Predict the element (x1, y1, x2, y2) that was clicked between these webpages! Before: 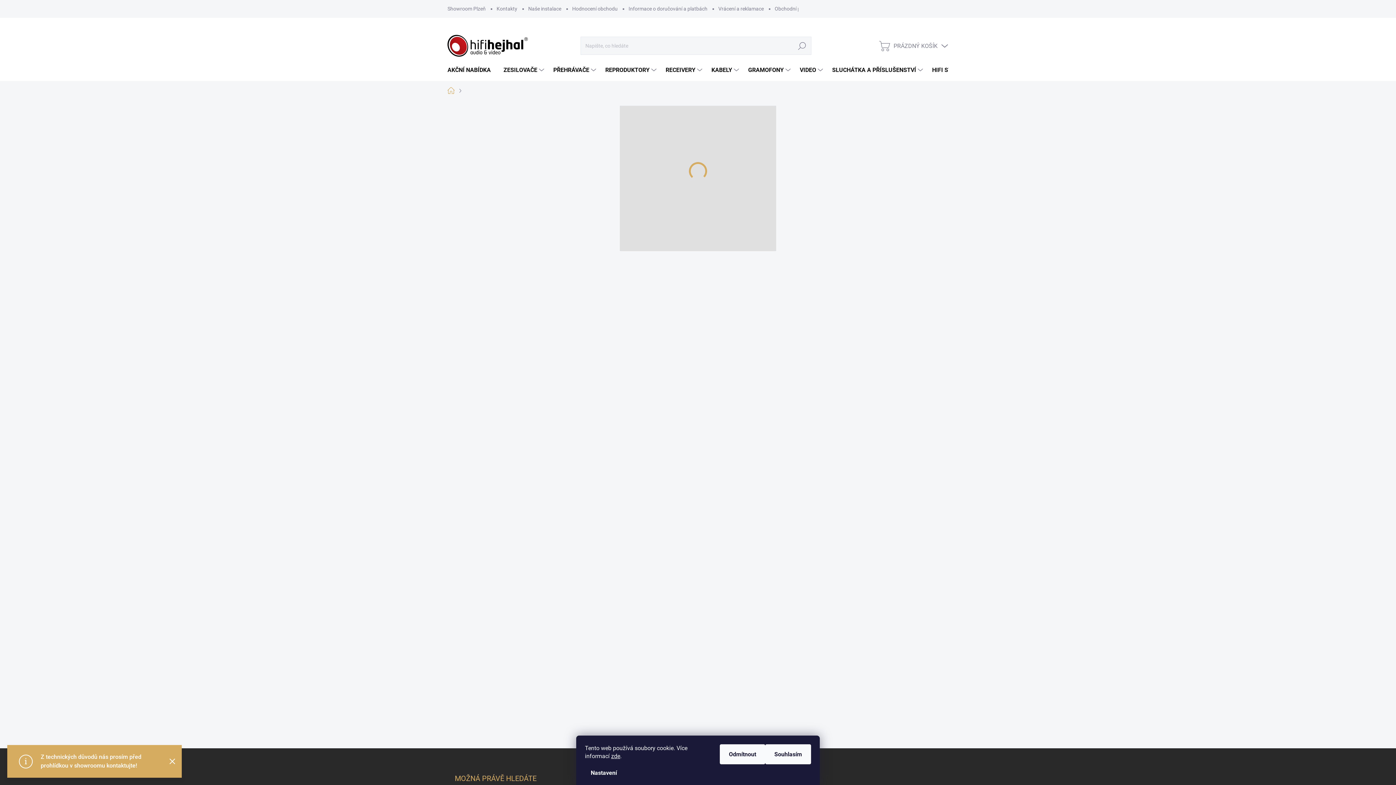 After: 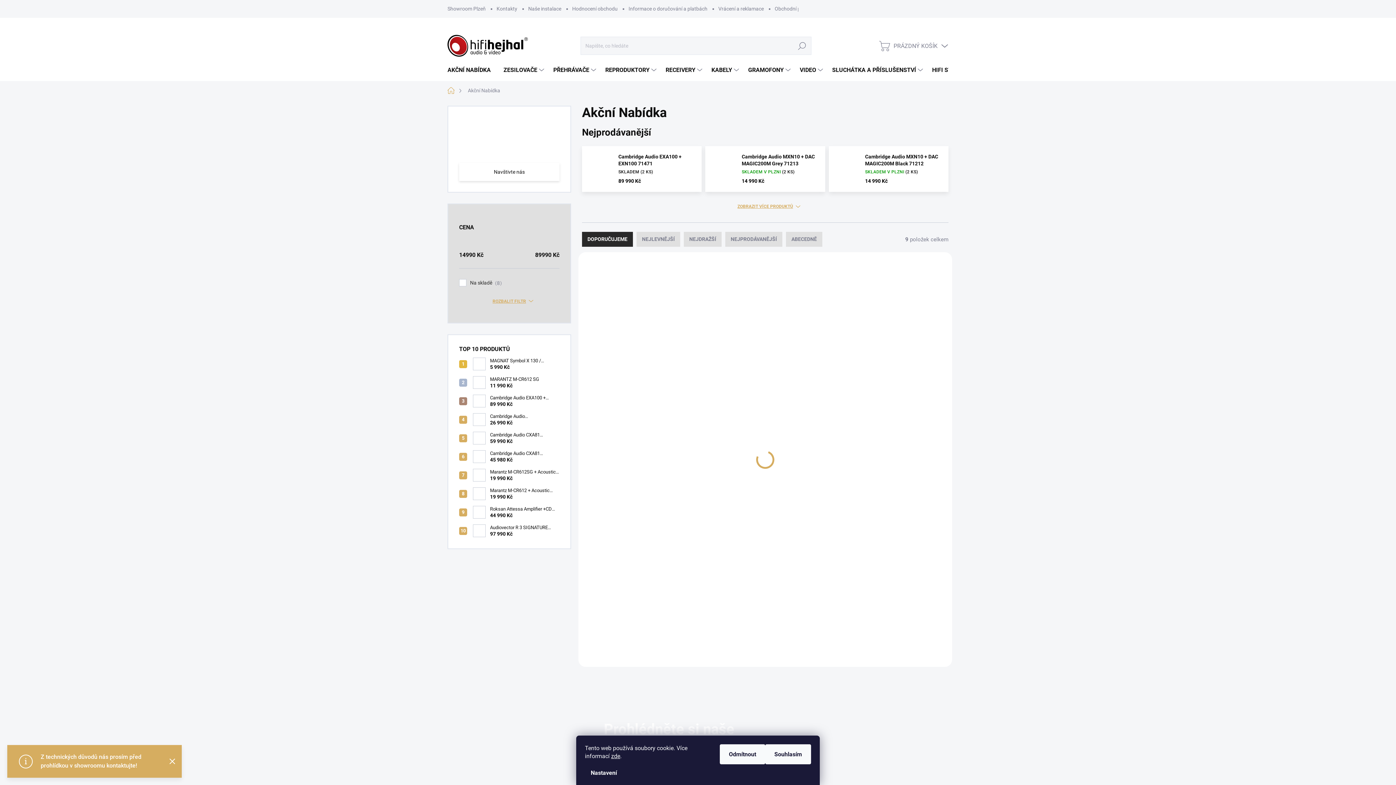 Action: bbox: (447, 59, 496, 81) label: AKČNÍ NABÍDKA